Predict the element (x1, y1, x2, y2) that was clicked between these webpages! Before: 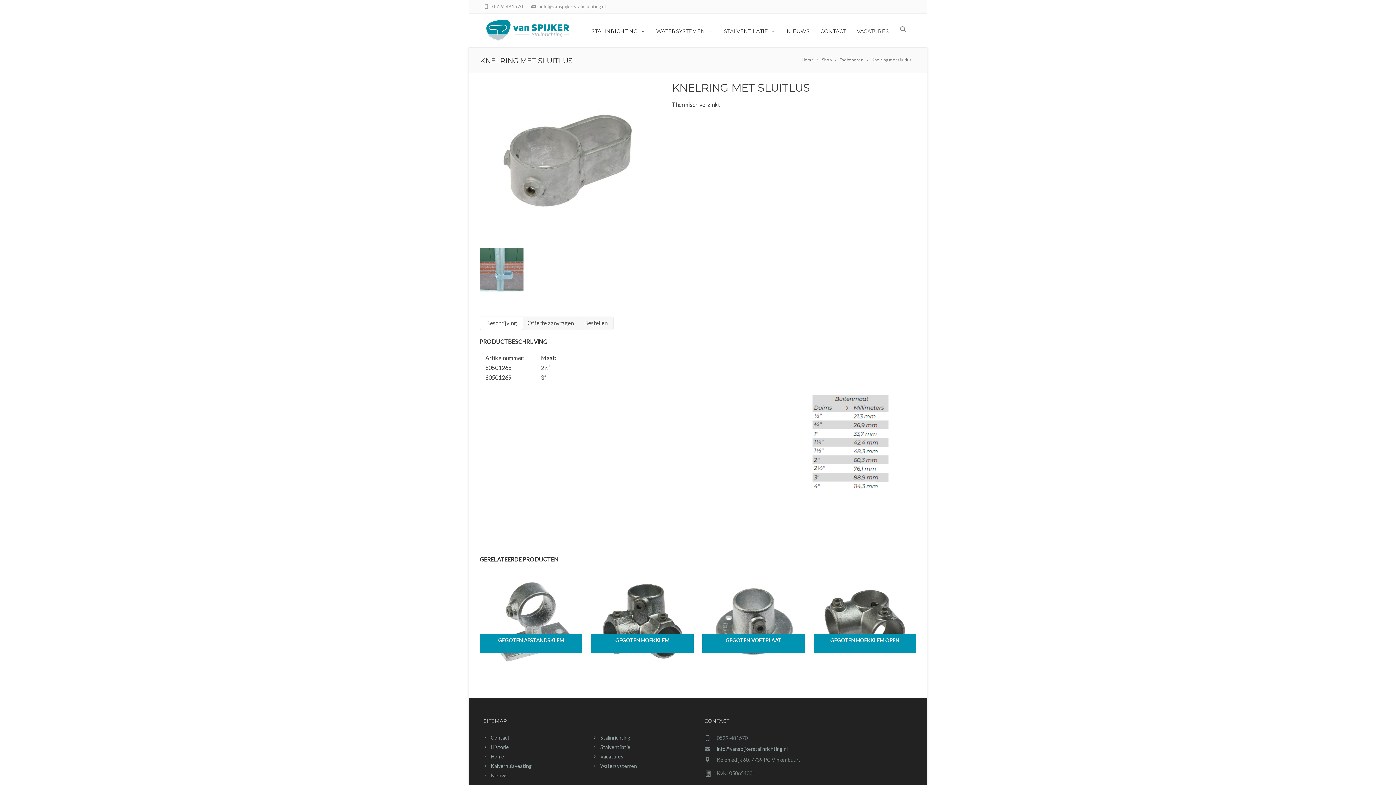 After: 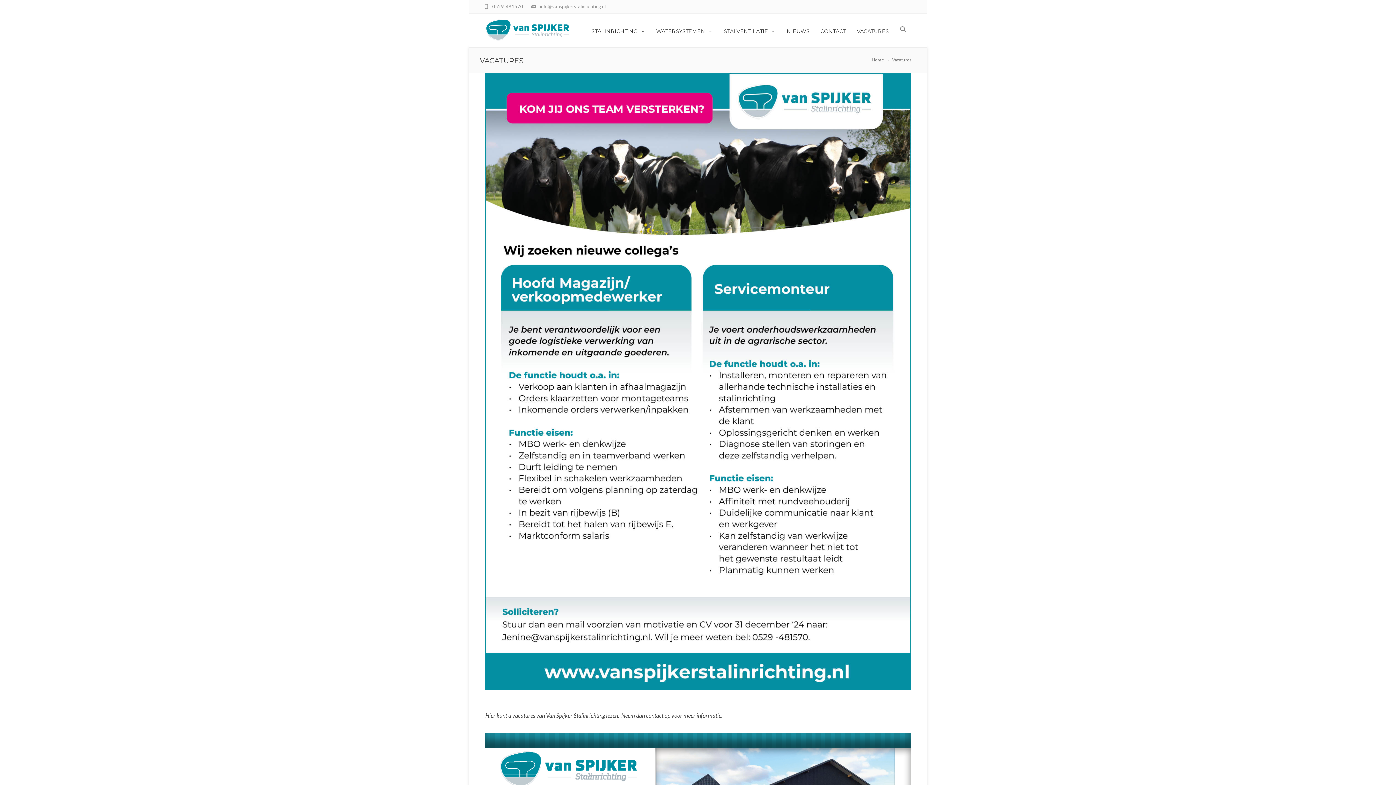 Action: bbox: (851, 13, 894, 47) label: VACATURES